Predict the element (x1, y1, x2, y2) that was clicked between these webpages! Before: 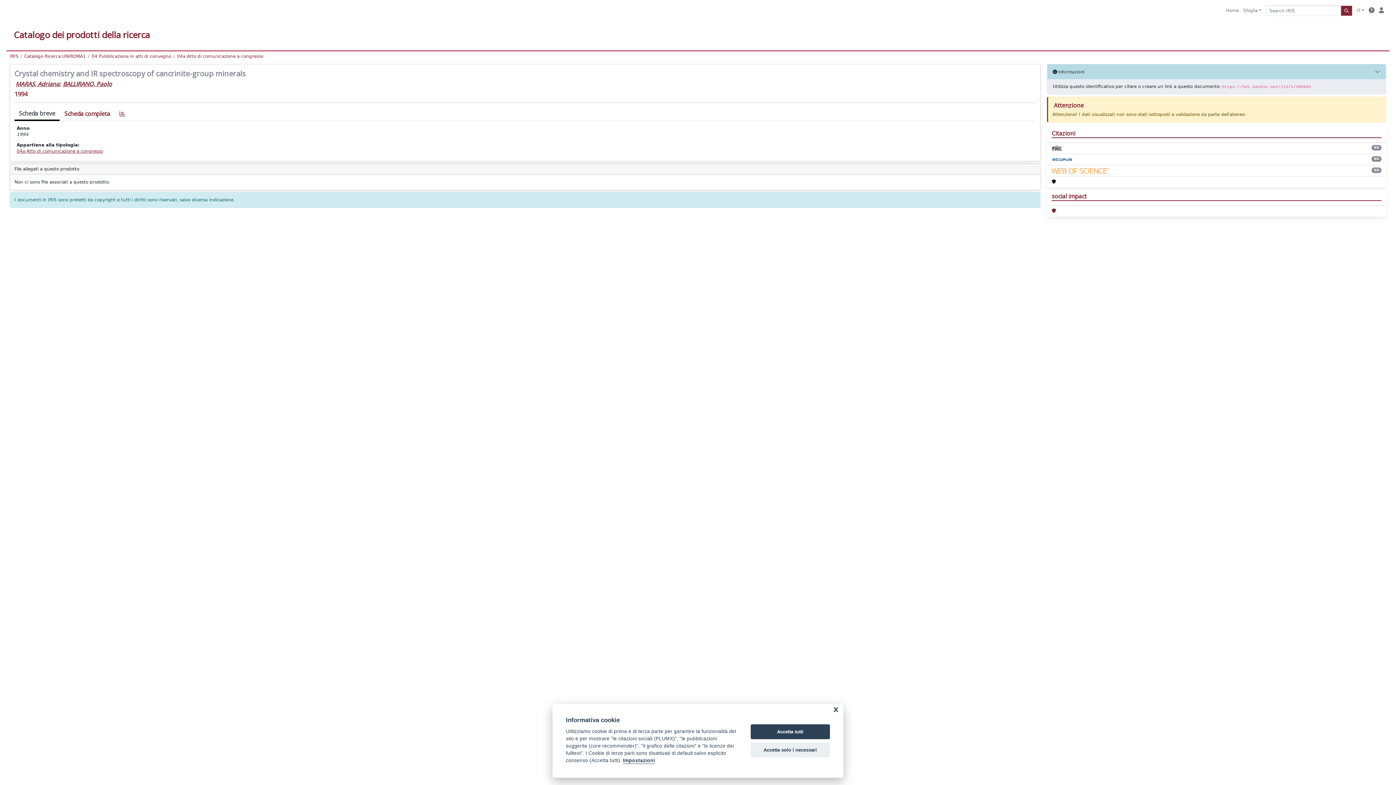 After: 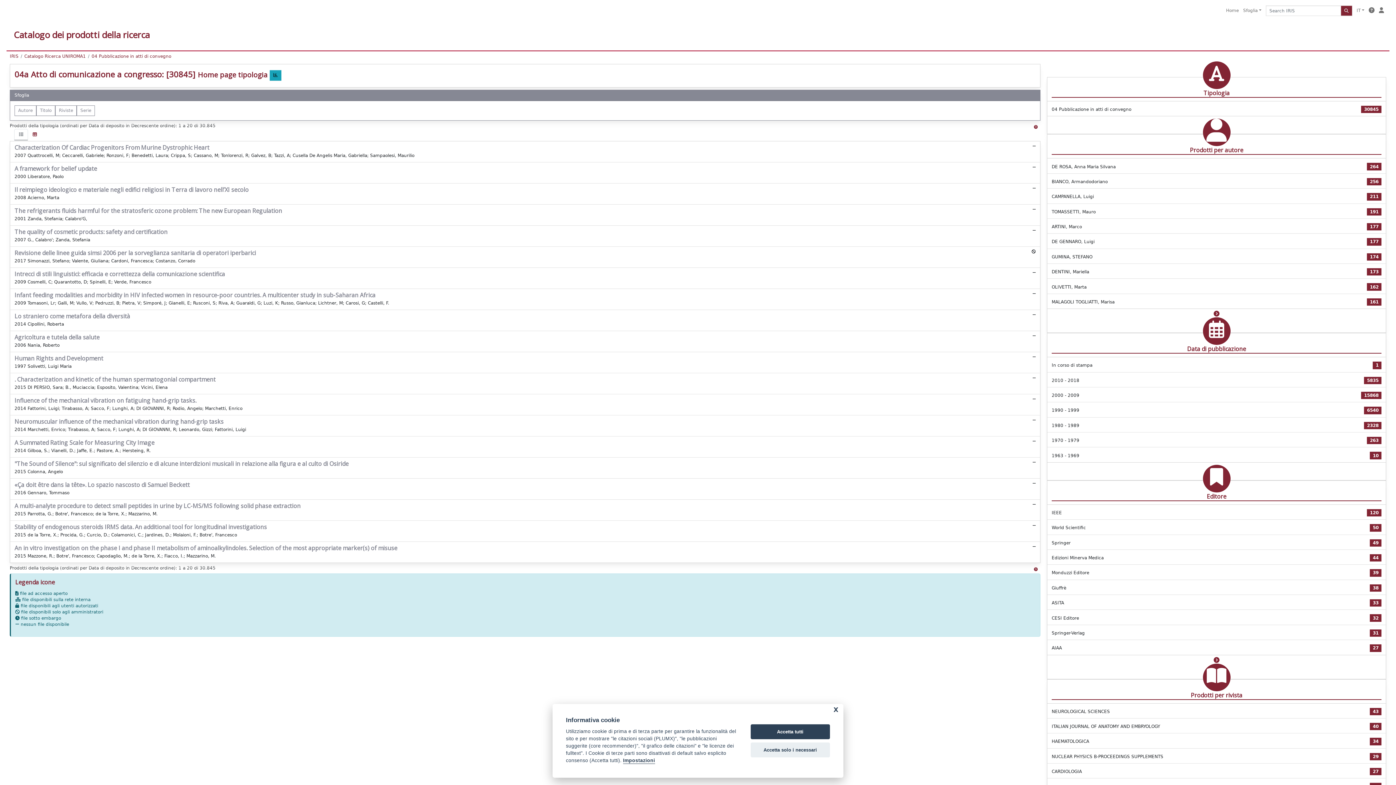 Action: bbox: (177, 53, 263, 58) label: 04a Atto di comunicazione a congresso